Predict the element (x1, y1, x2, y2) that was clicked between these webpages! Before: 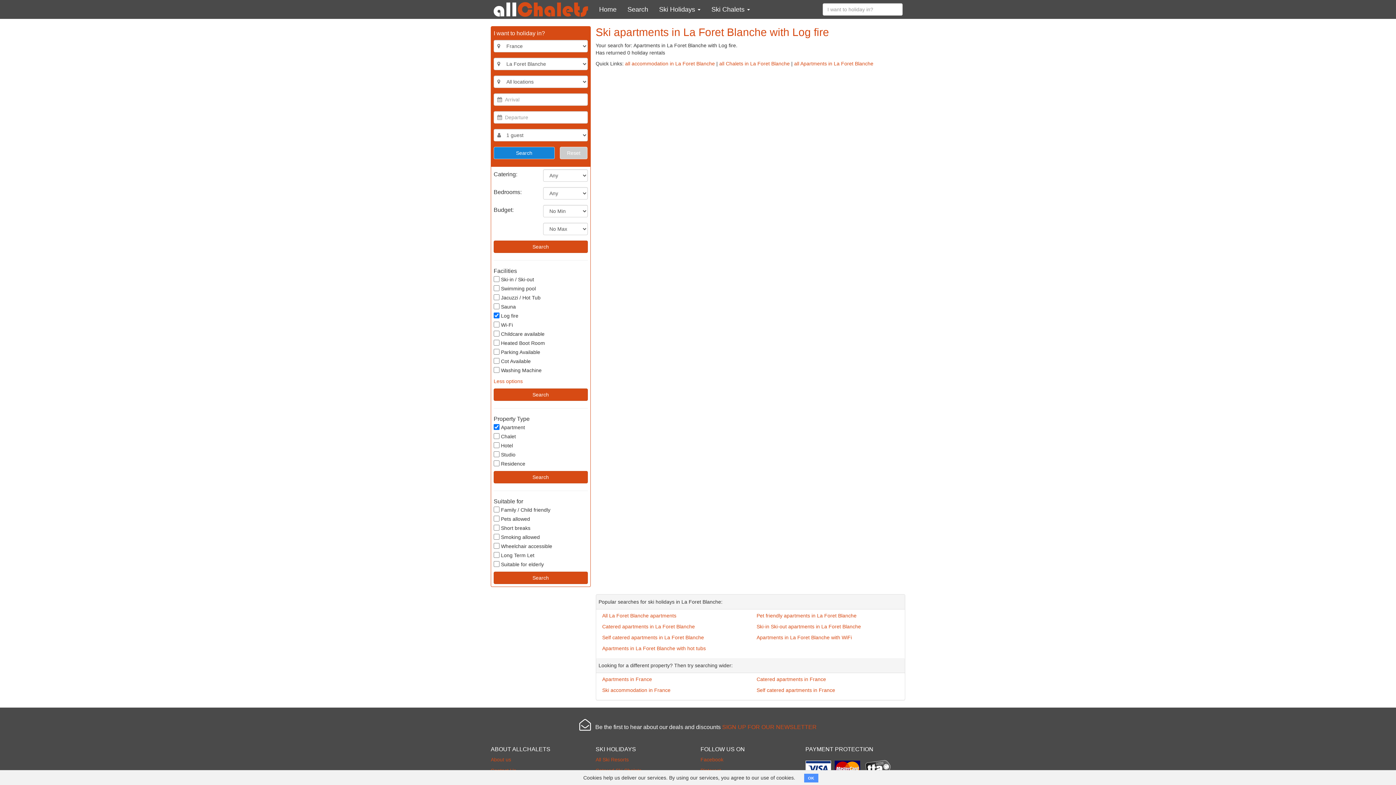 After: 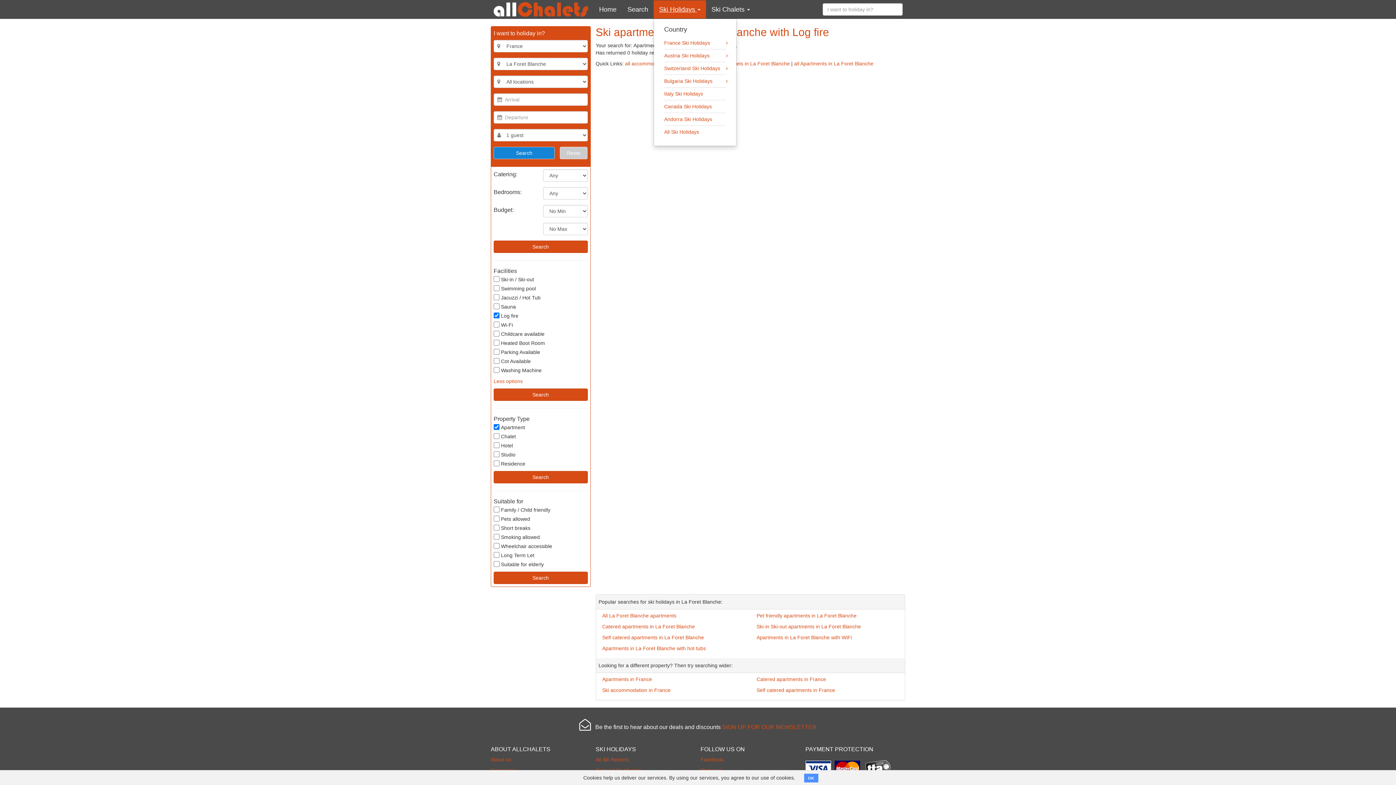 Action: bbox: (653, 0, 706, 18) label: Ski Holidays 